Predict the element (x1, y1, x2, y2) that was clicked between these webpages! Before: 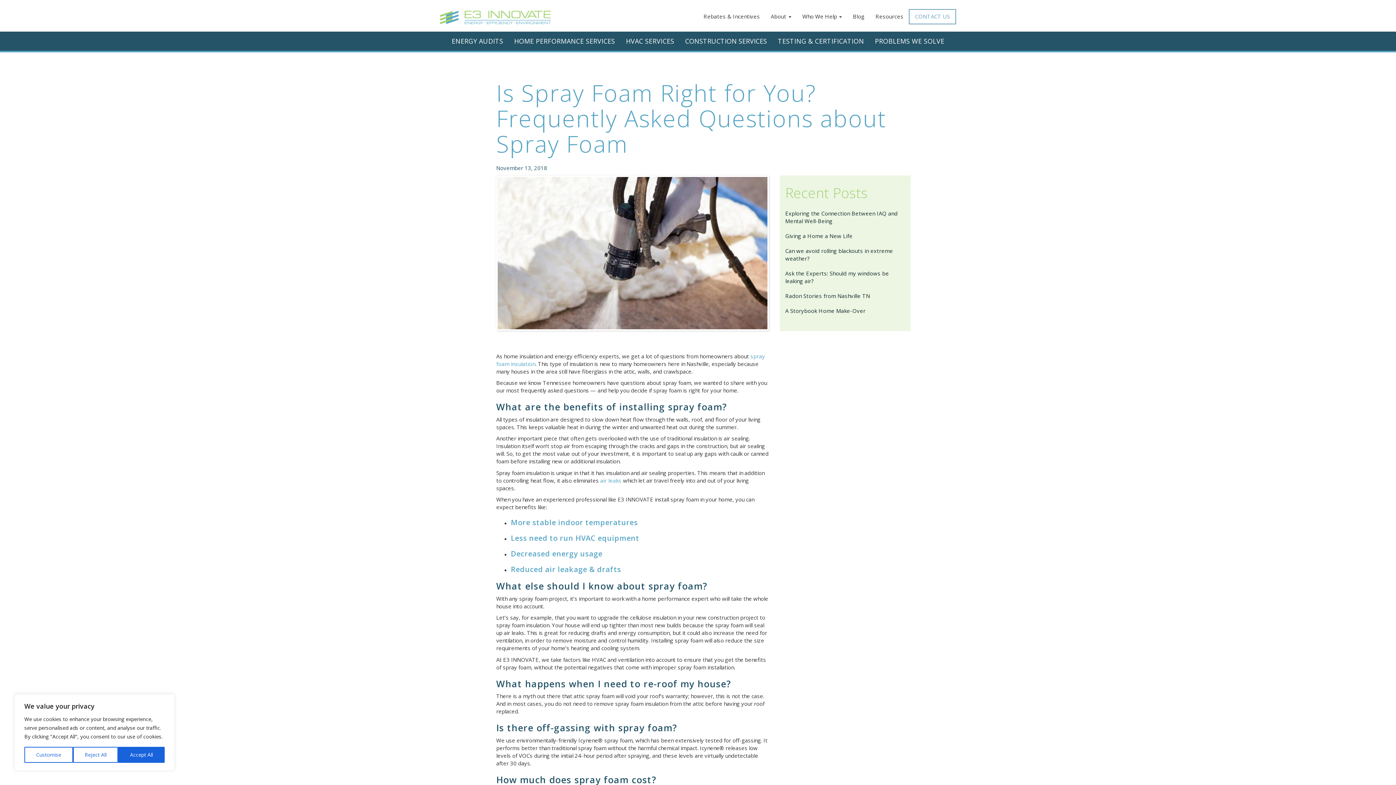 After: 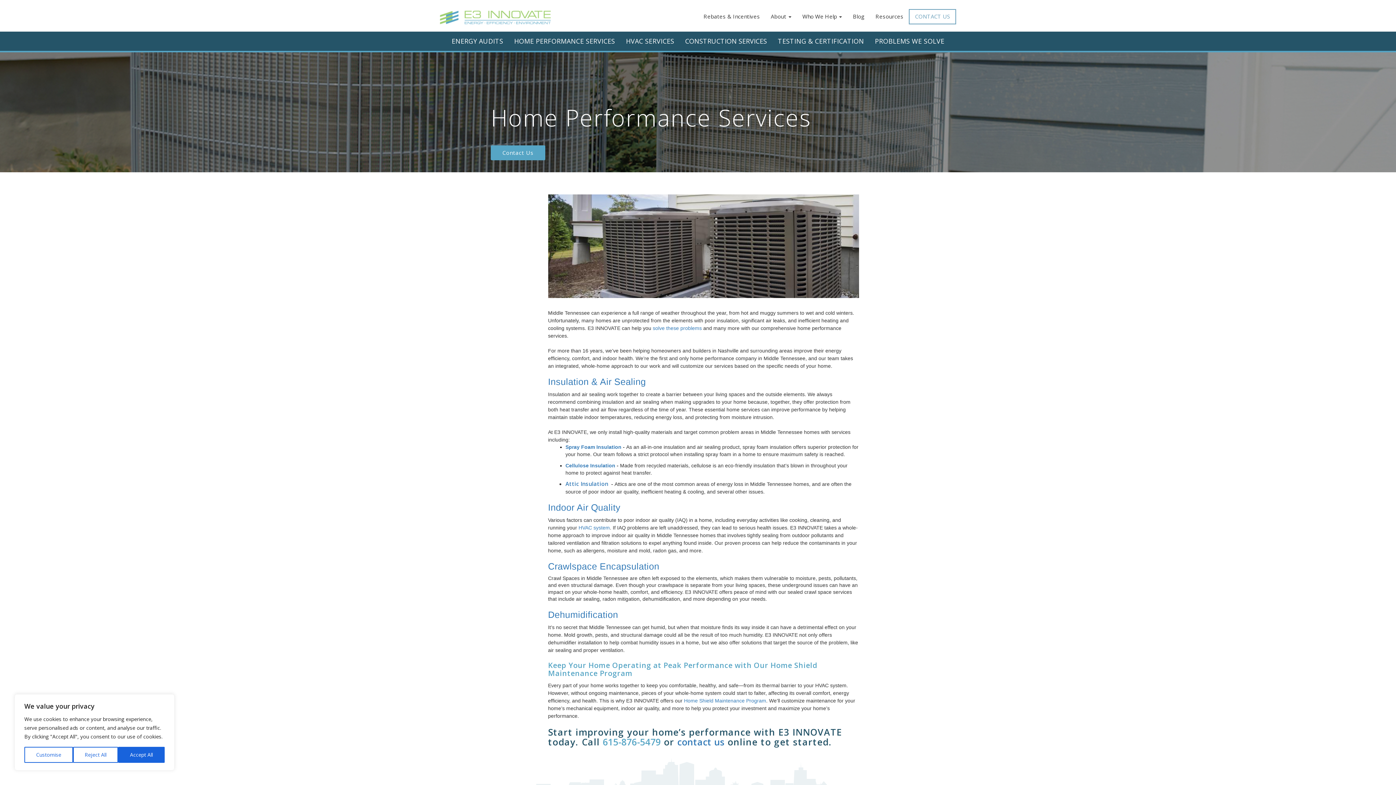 Action: bbox: (508, 31, 620, 50) label: HOME PERFORMANCE SERVICES